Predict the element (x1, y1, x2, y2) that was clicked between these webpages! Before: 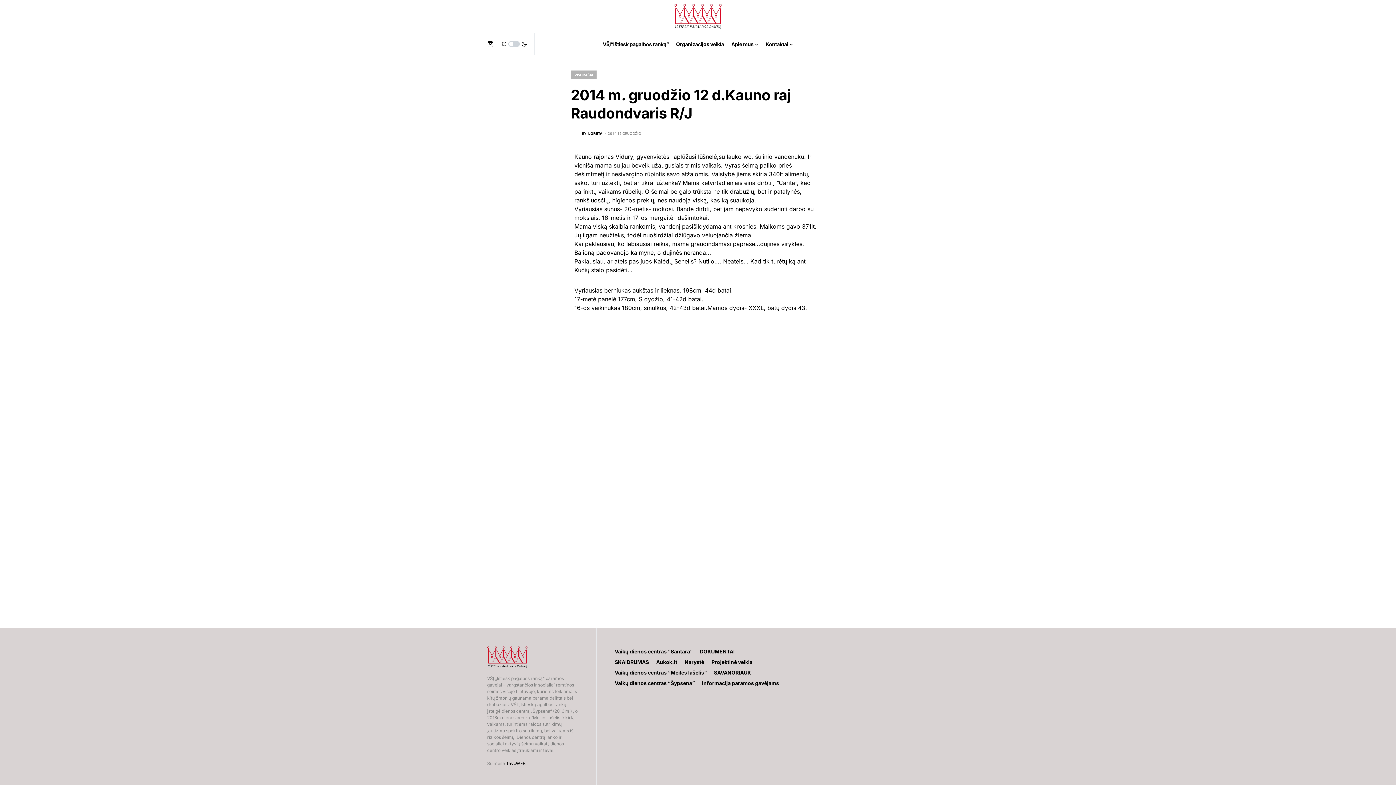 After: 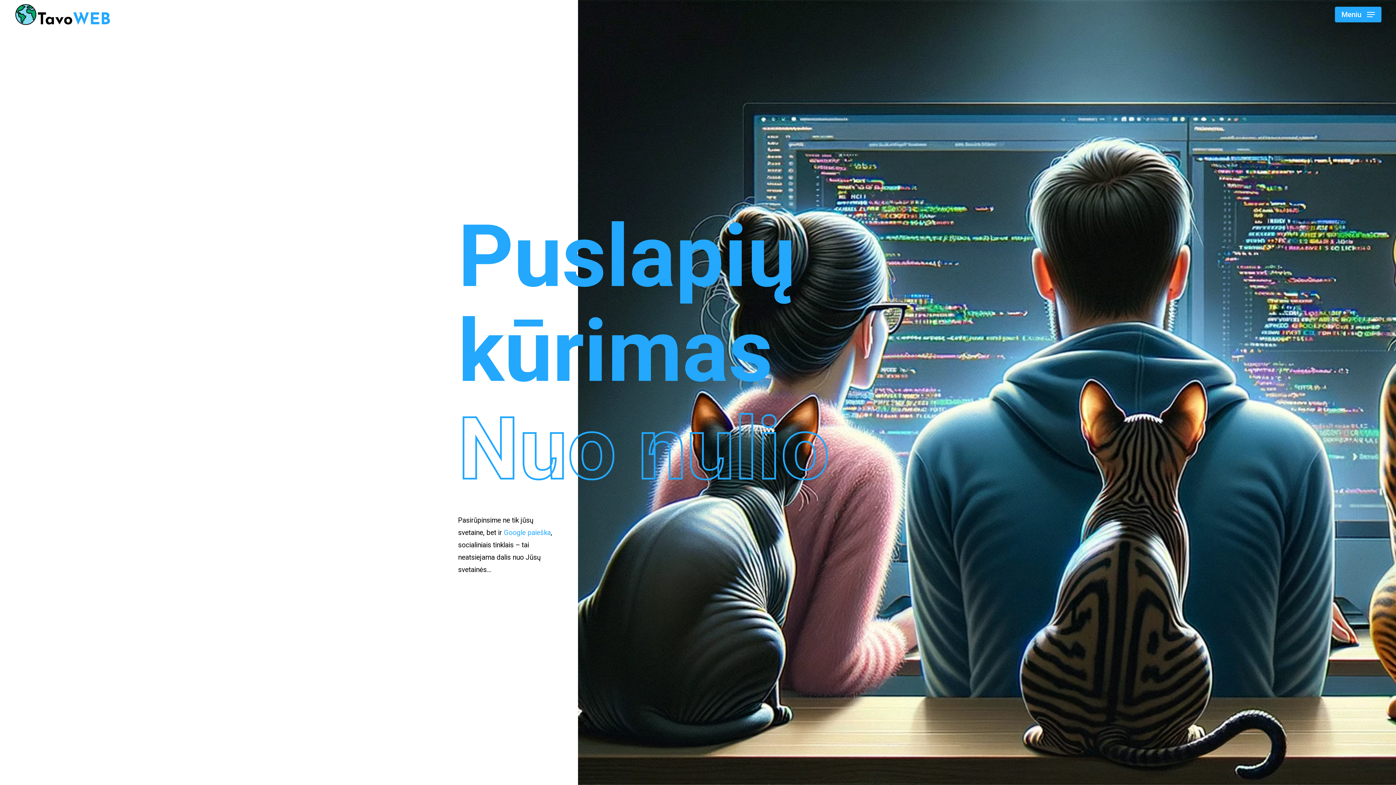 Action: bbox: (506, 761, 525, 766) label: TavoWEB